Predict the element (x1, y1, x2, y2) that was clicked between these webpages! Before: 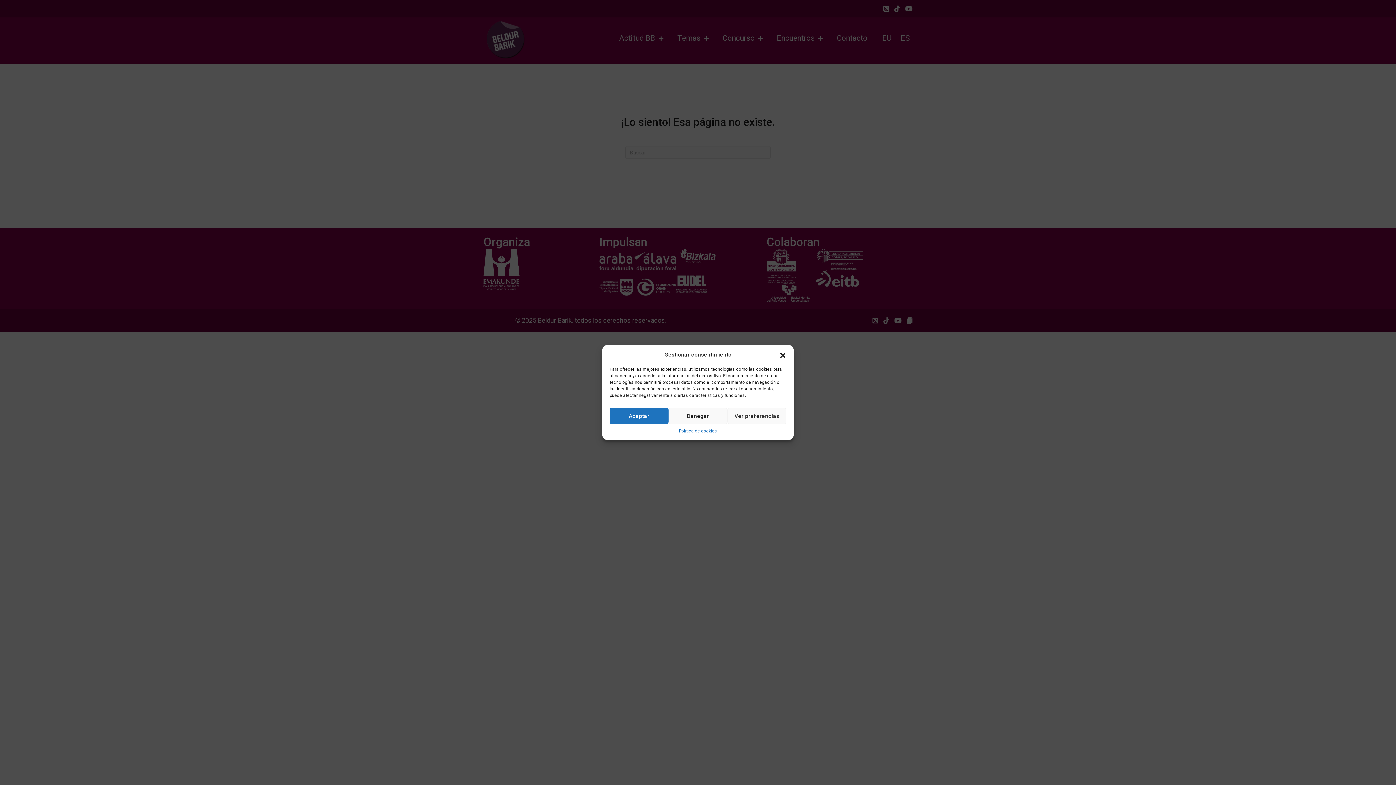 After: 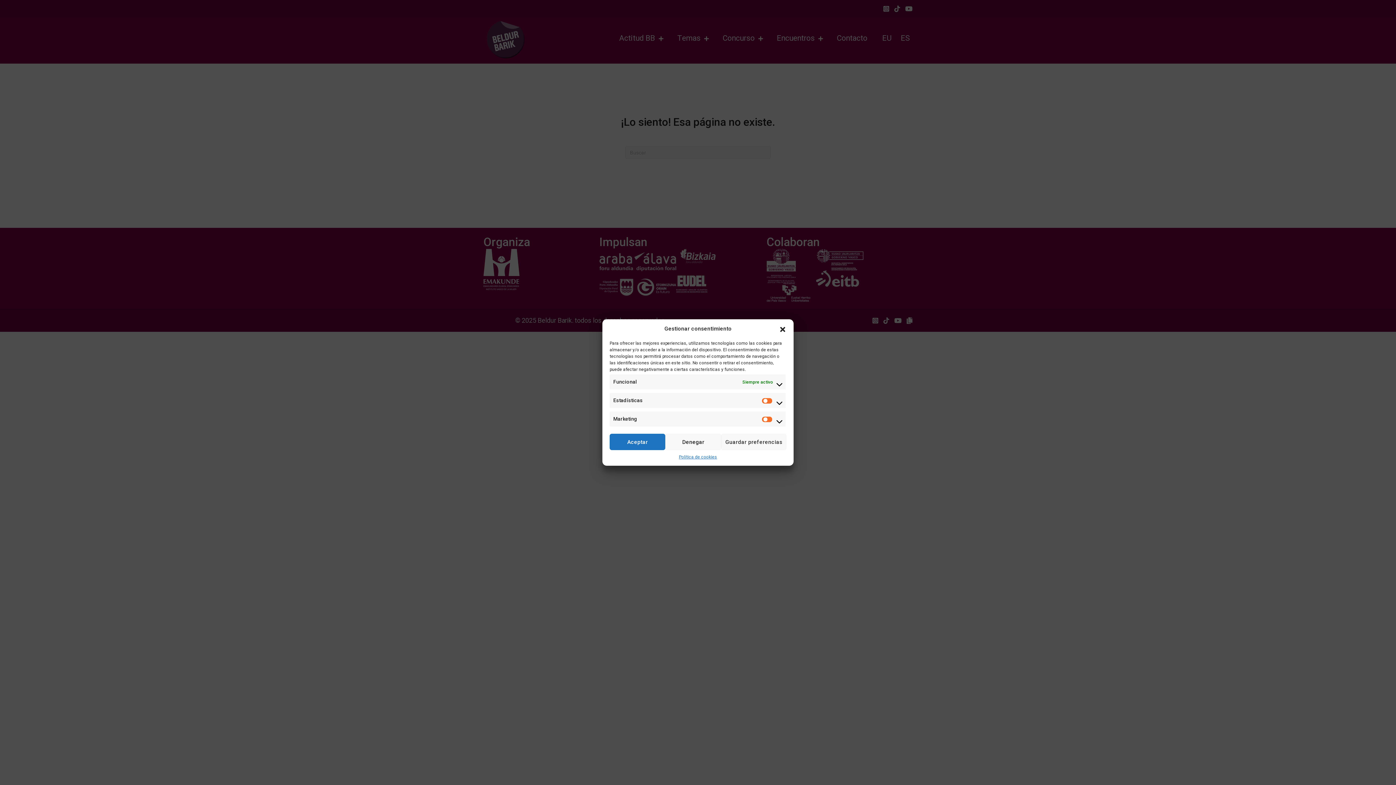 Action: bbox: (727, 408, 786, 424) label: Ver preferencias